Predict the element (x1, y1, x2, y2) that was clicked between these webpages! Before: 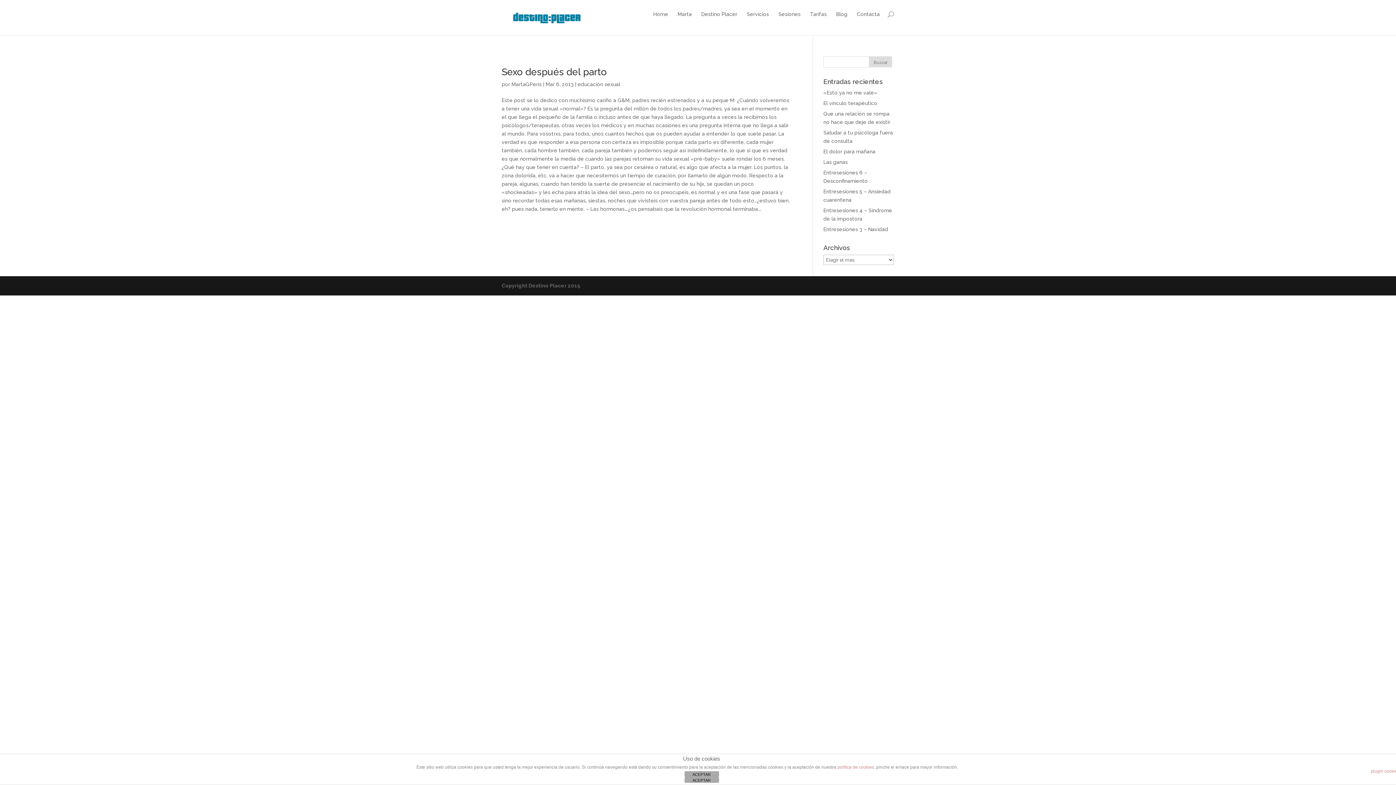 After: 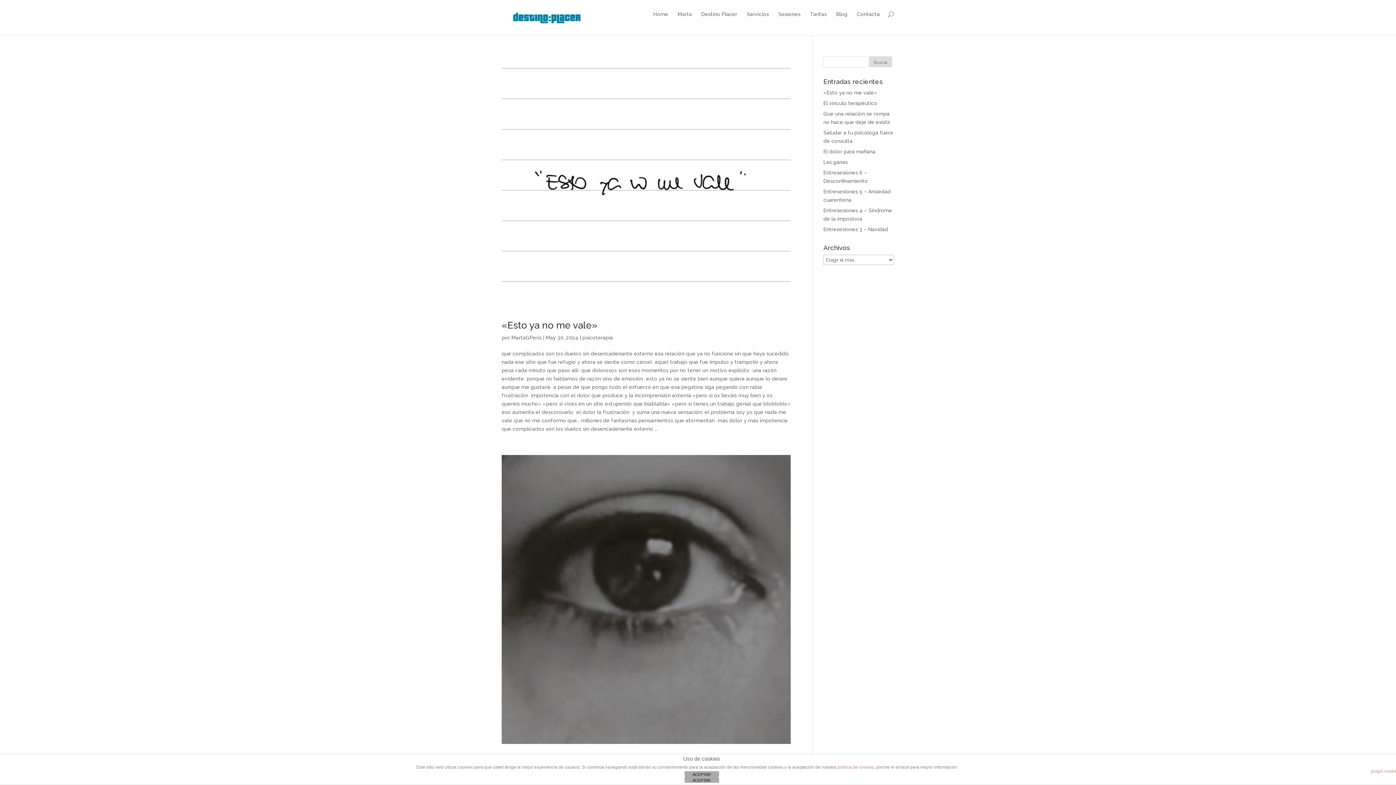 Action: bbox: (511, 81, 541, 87) label: MartaGPeris